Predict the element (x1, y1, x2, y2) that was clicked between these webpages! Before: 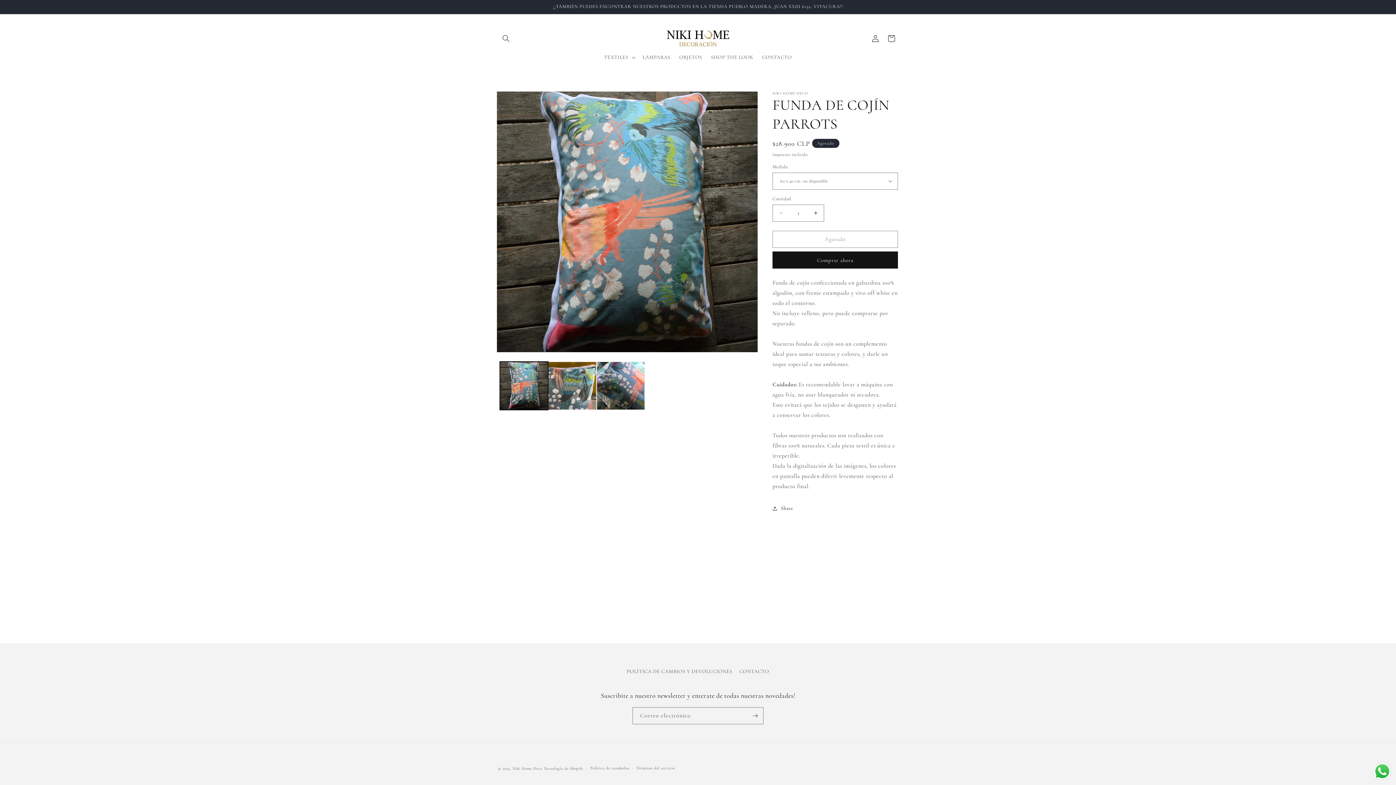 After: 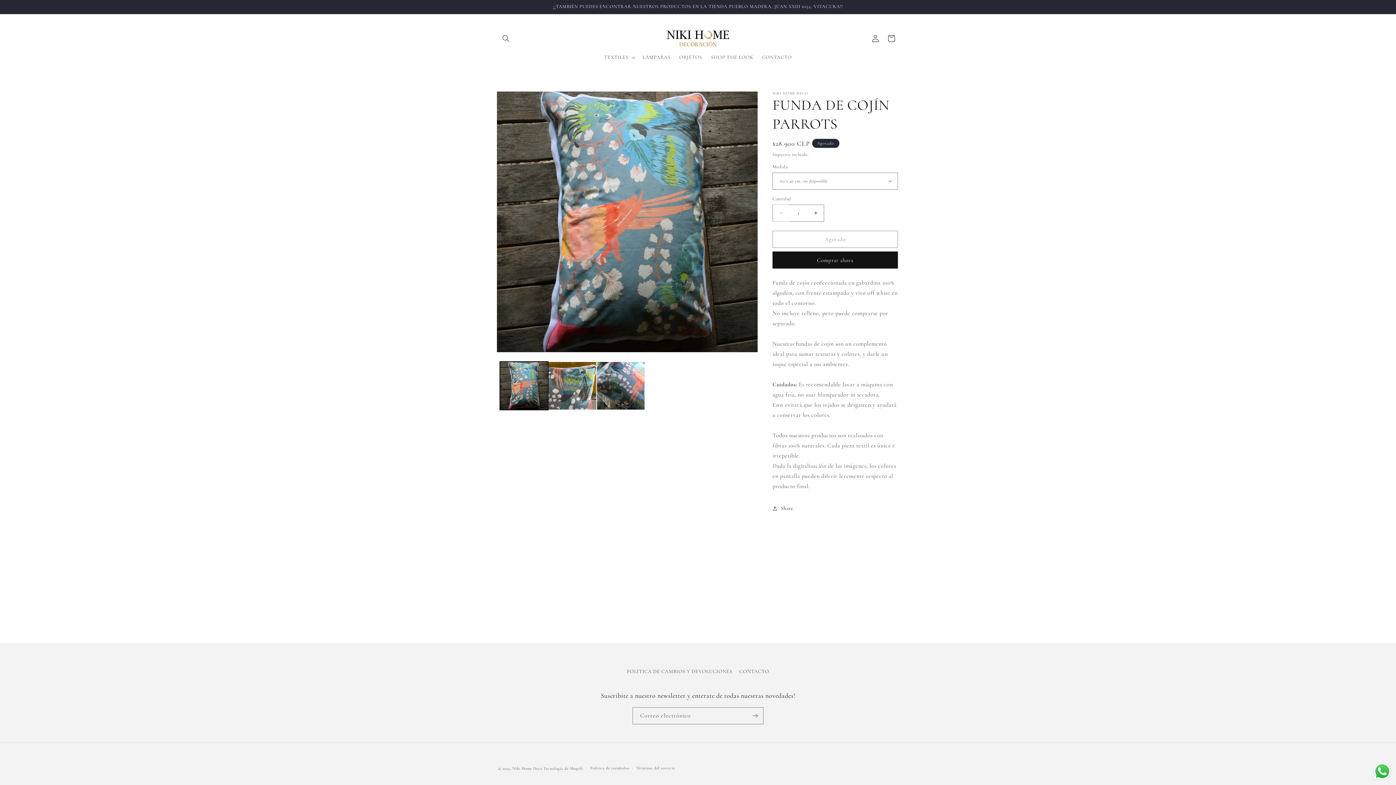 Action: label: Reducir cantidad para FUNDA DE COJÍN PARROTS bbox: (773, 204, 789, 221)